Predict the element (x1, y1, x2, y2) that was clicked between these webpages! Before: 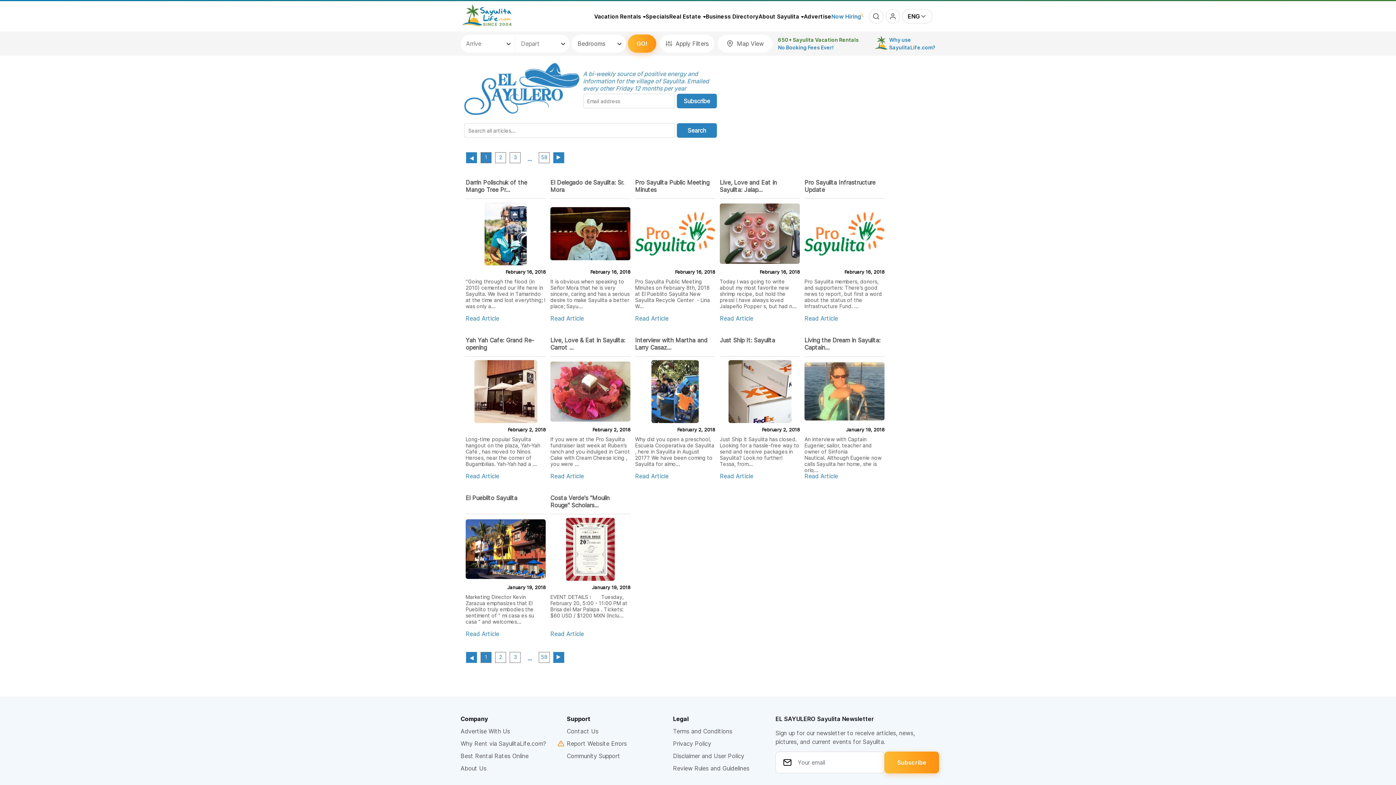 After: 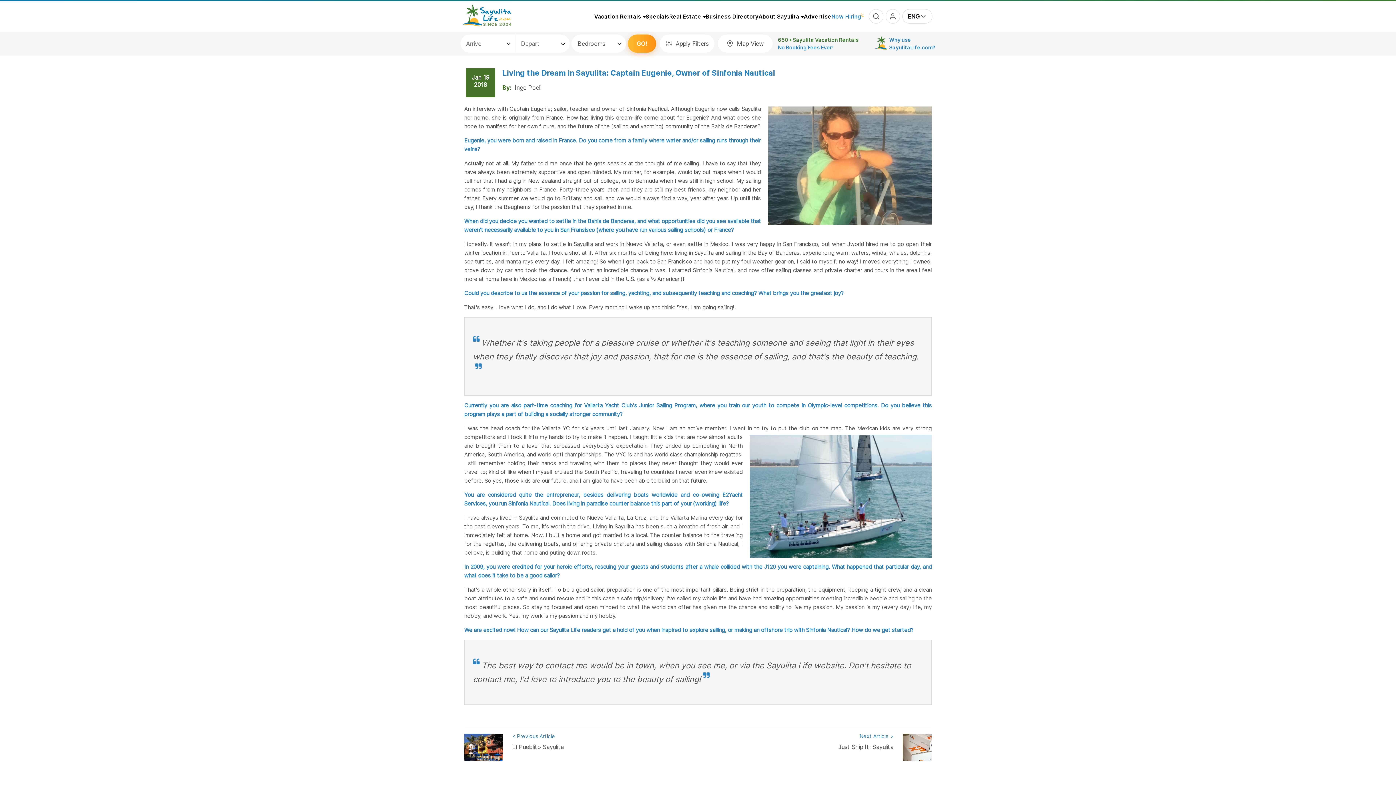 Action: bbox: (804, 472, 884, 479) label: Read Article